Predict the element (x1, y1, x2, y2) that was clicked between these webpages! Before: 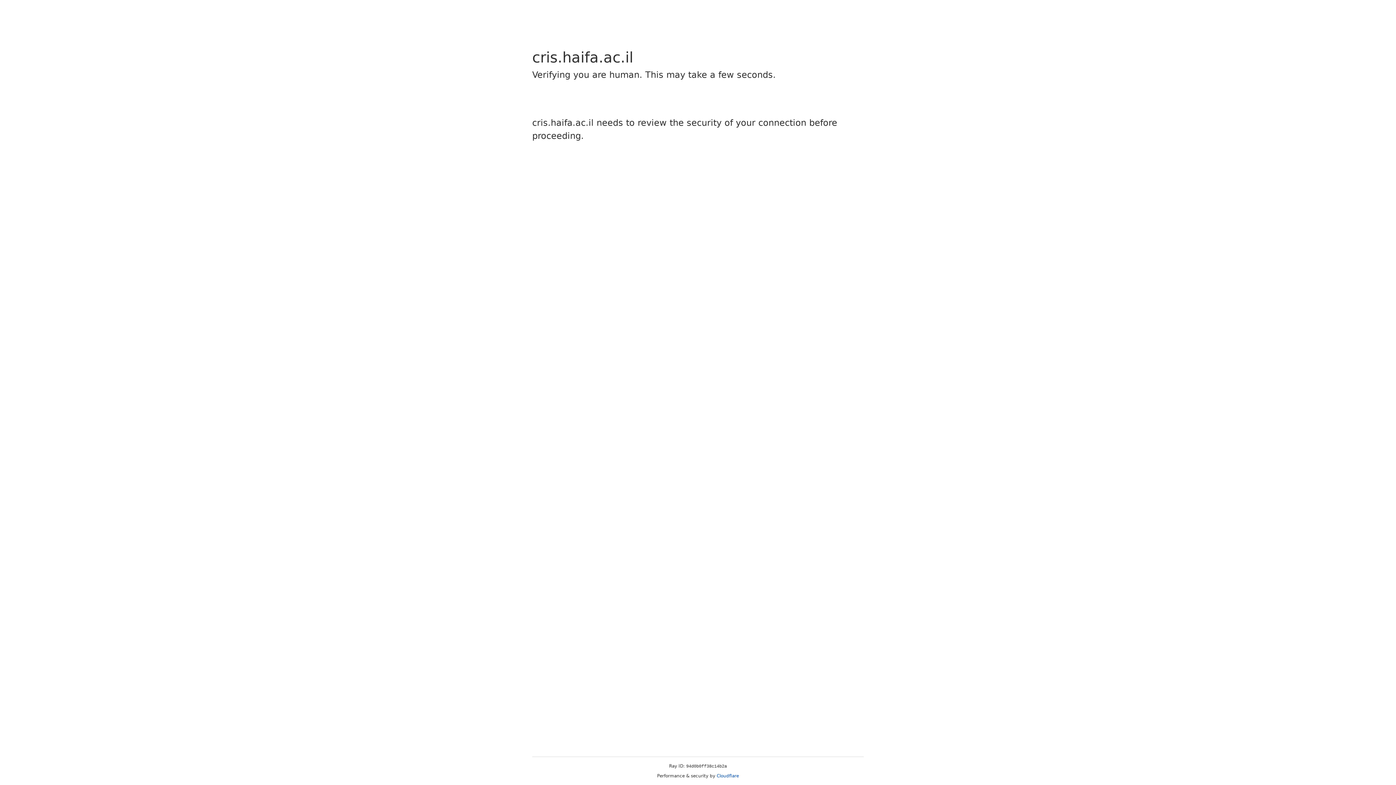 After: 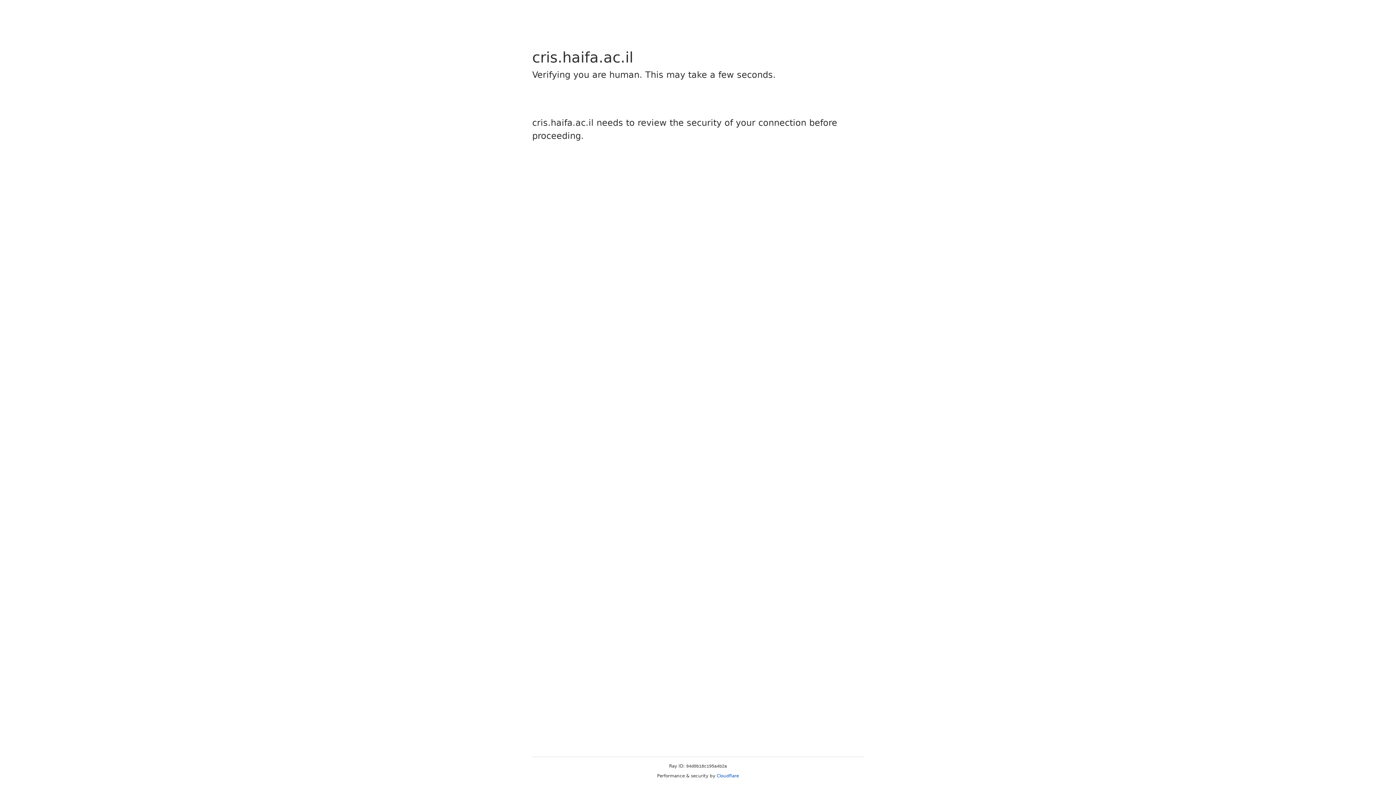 Action: label: Cloudflare bbox: (716, 773, 739, 778)